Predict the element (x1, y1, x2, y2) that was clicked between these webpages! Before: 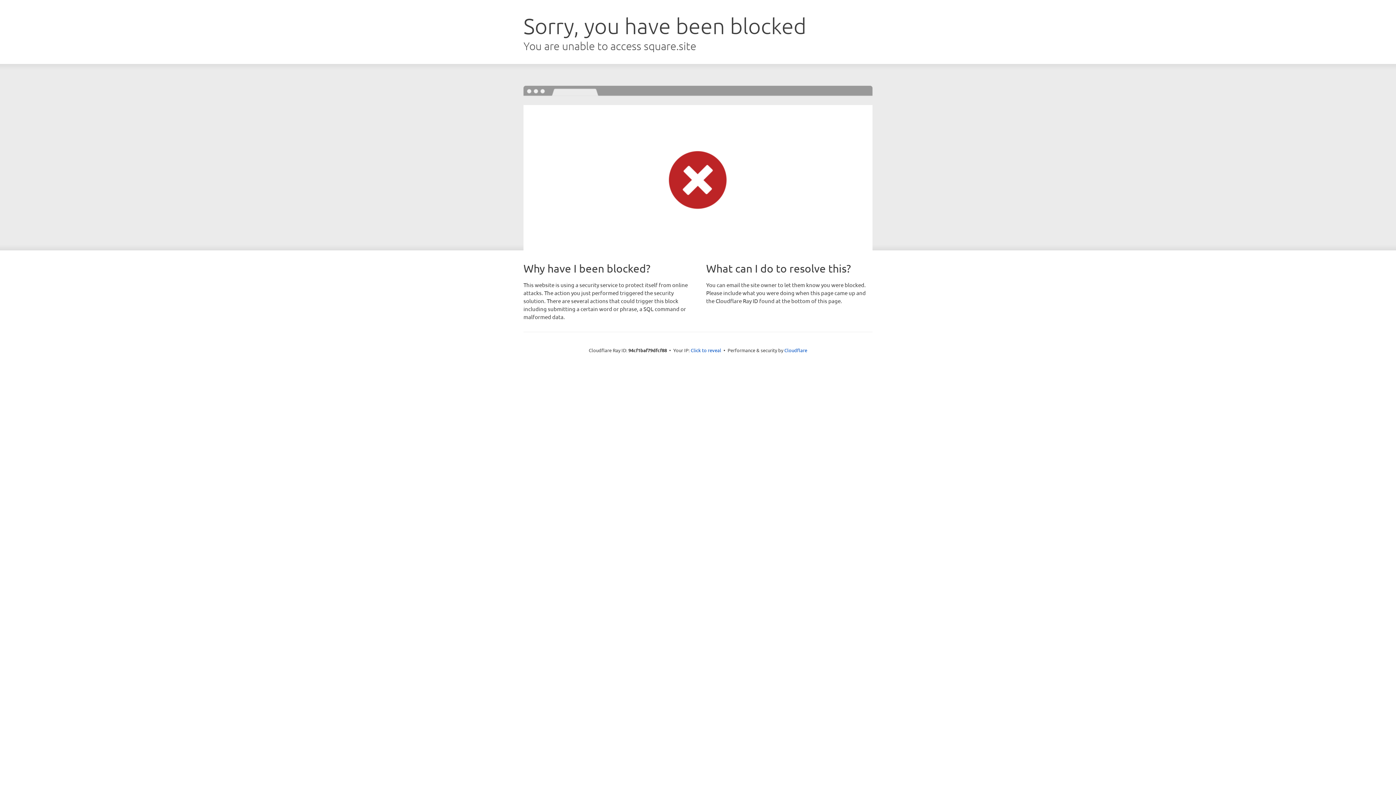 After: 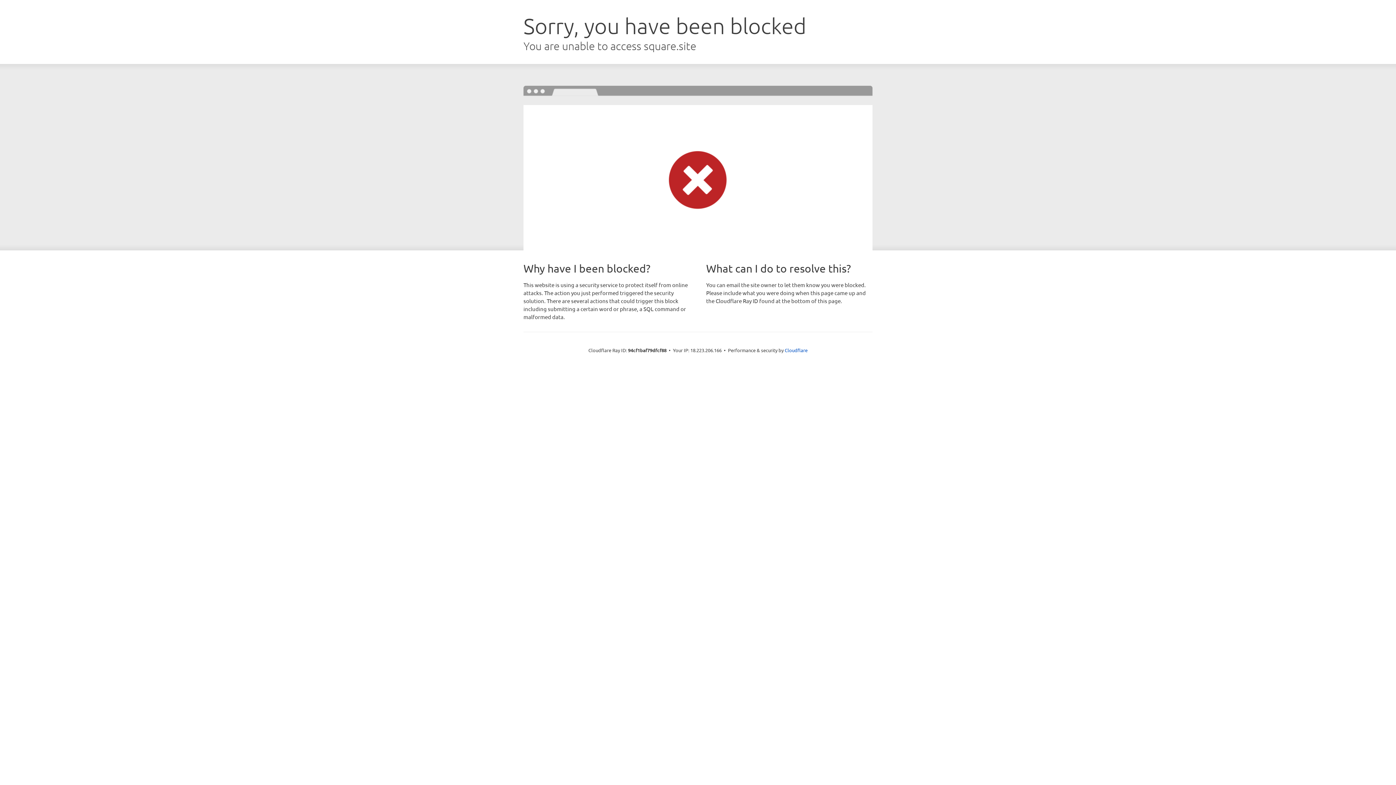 Action: label: Click to reveal bbox: (690, 346, 721, 353)